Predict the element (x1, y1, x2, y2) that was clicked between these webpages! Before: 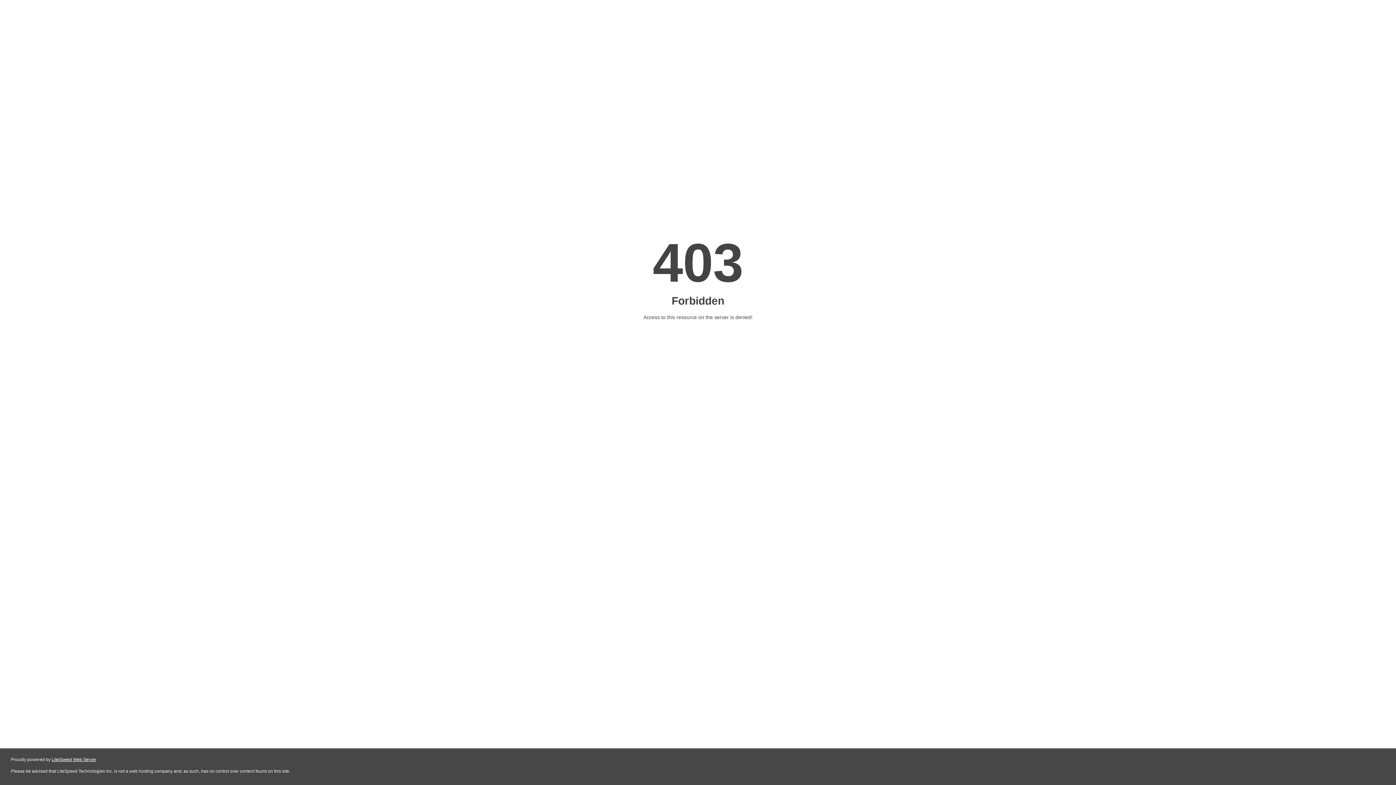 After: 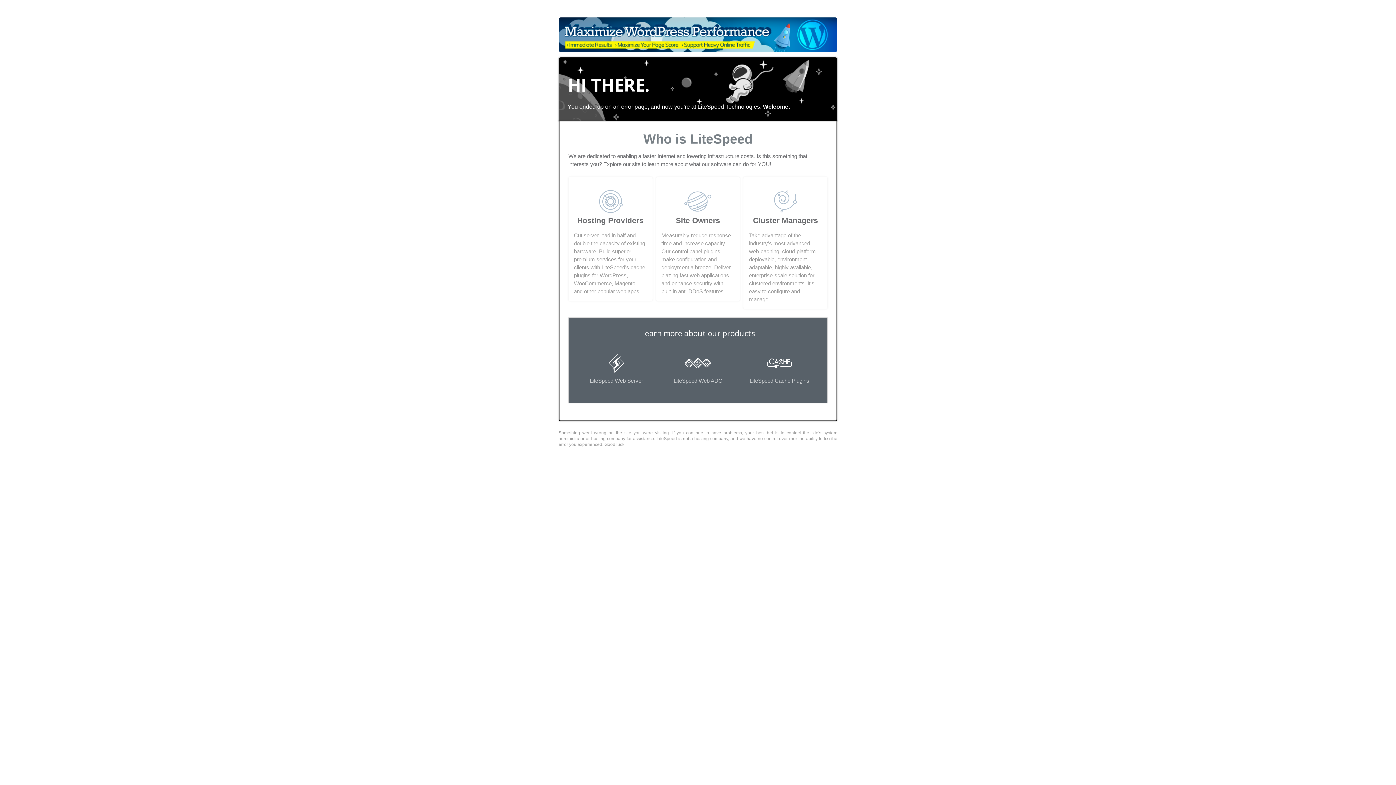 Action: label: LiteSpeed Web Server bbox: (51, 757, 96, 762)